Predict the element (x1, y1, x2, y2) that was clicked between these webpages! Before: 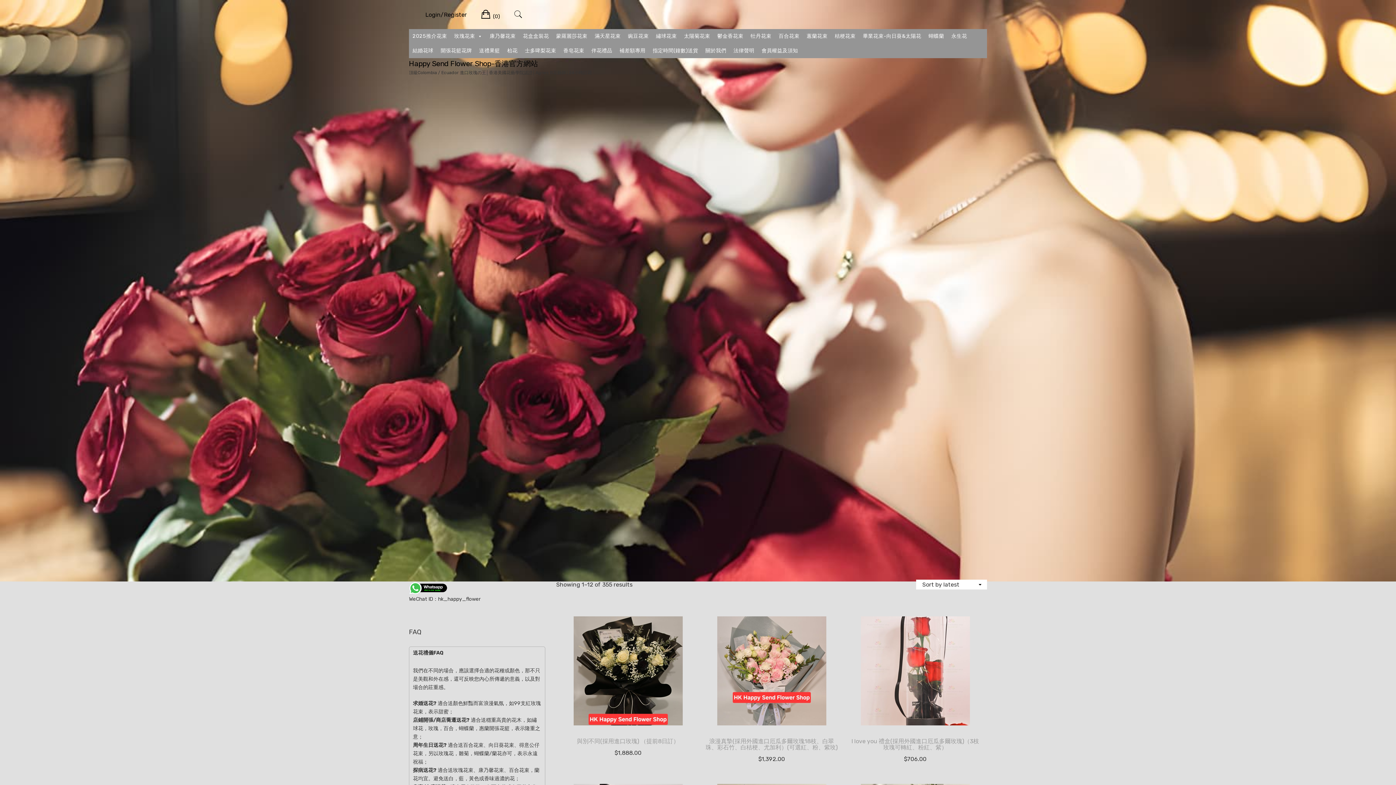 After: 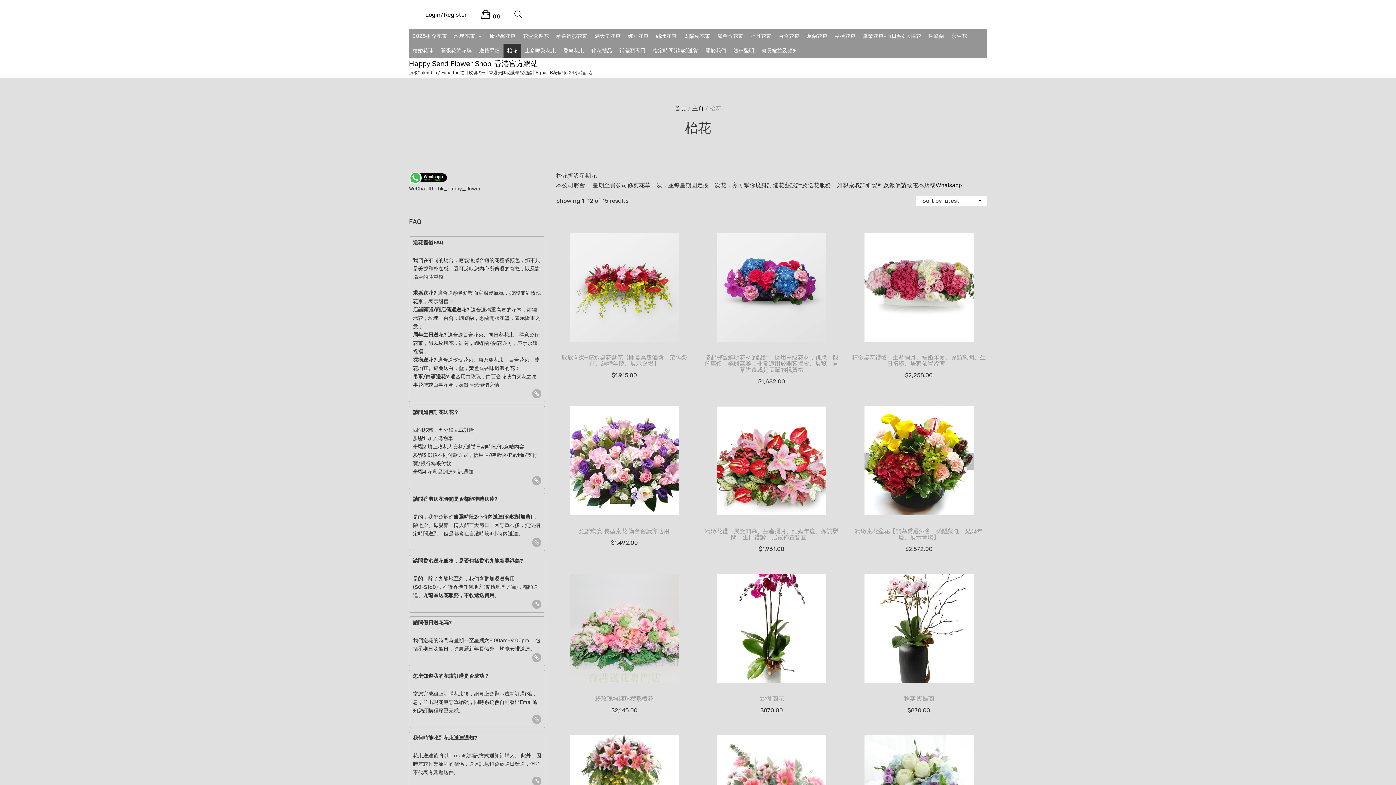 Action: bbox: (503, 43, 521, 58) label: 枱花